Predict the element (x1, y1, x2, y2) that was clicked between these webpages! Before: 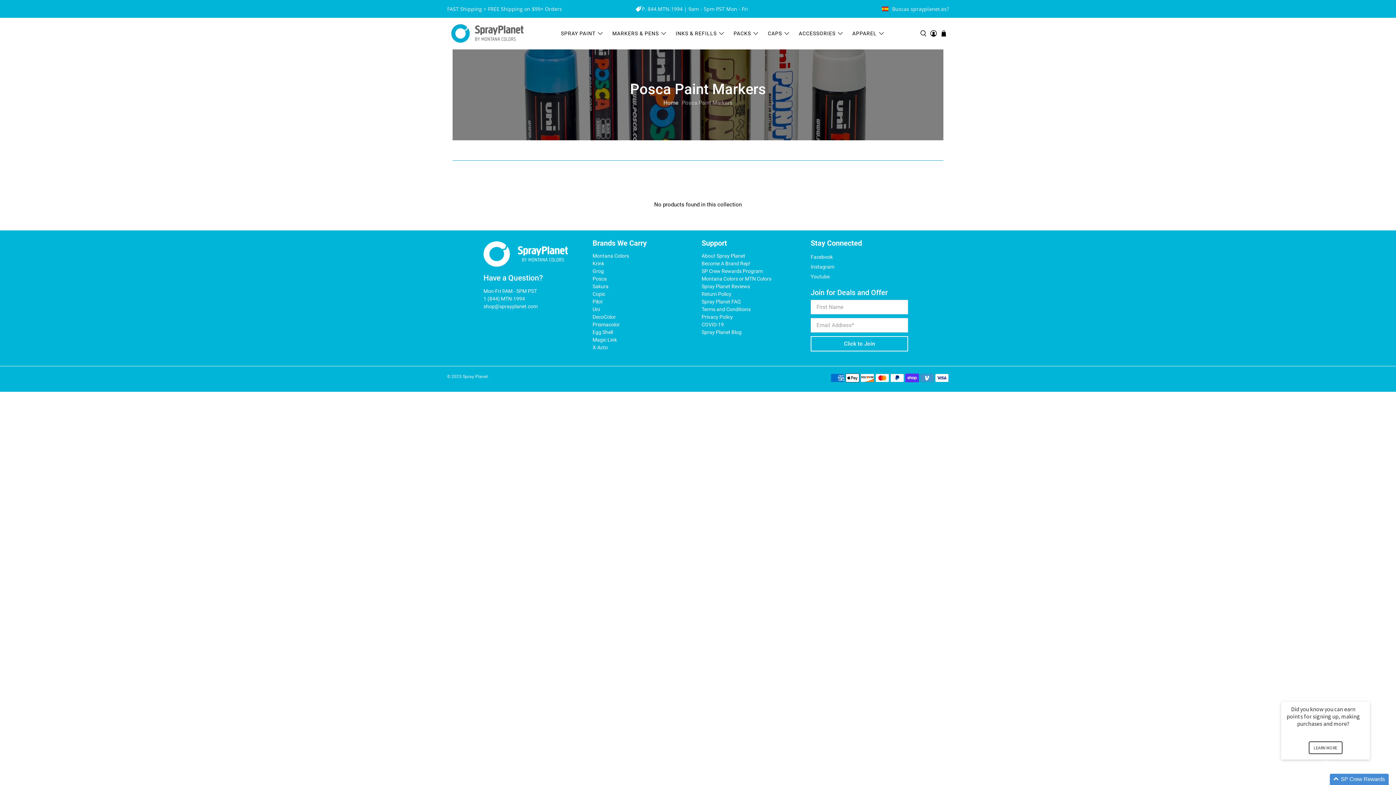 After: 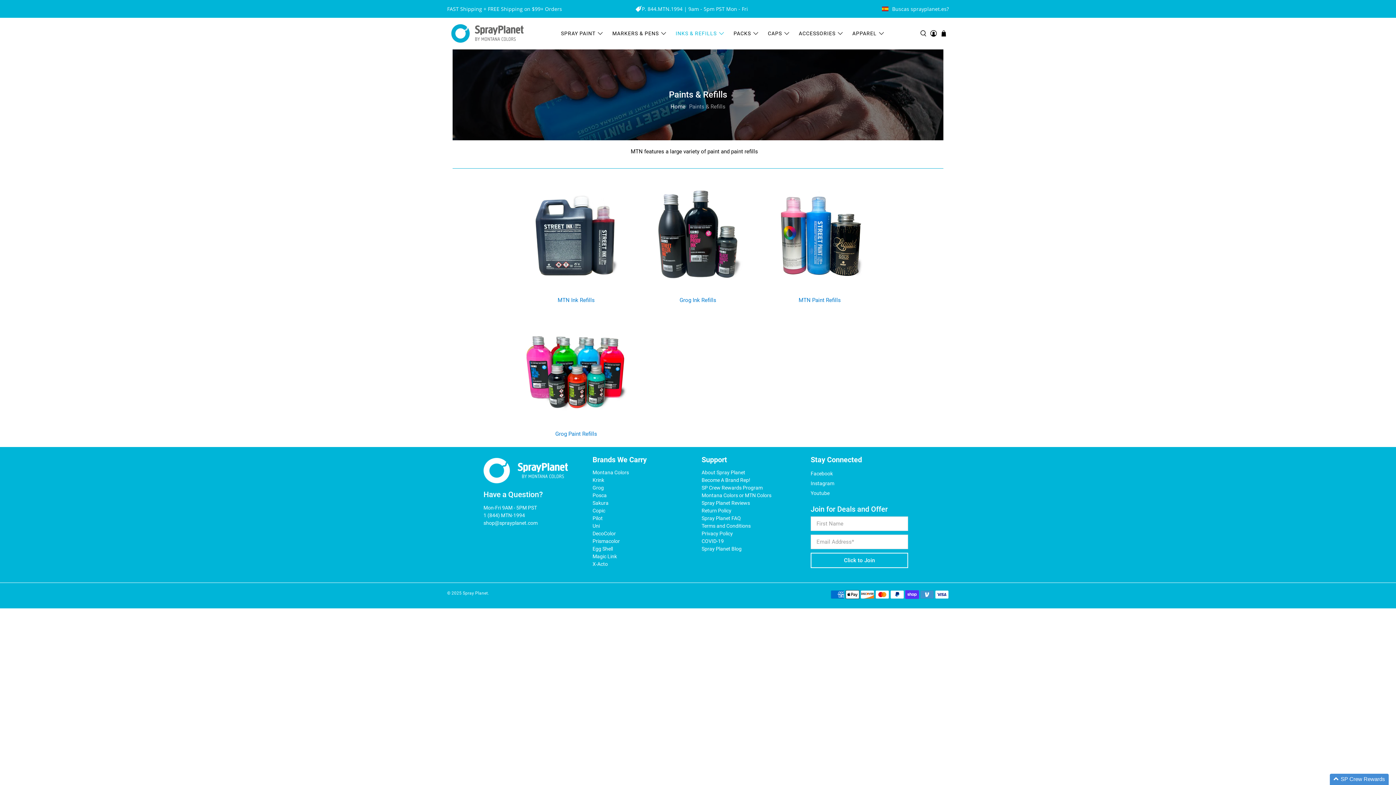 Action: bbox: (671, 24, 729, 42) label: INKS & REFILLS